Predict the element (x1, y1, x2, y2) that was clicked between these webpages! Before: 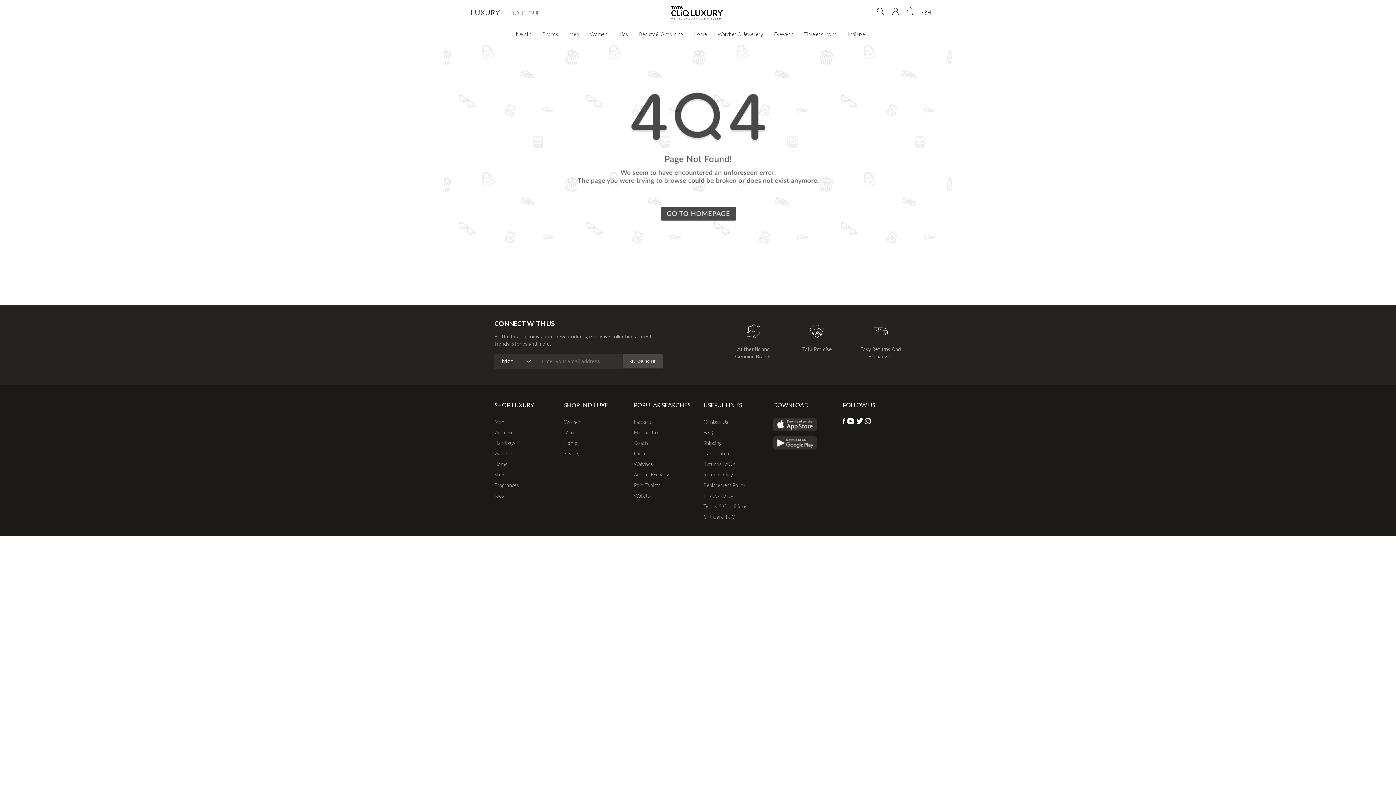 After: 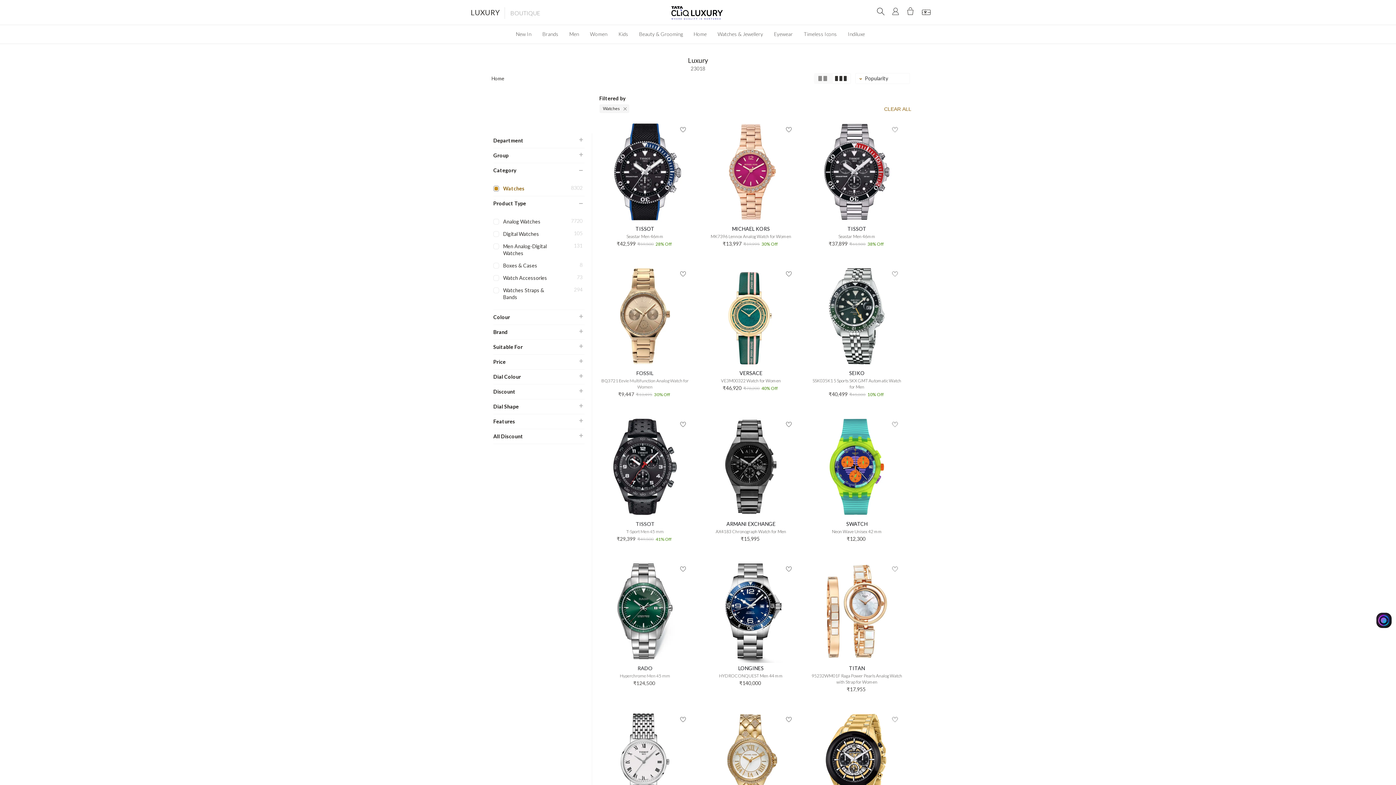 Action: label: Watches & Jewellery bbox: (712, 25, 768, 42)